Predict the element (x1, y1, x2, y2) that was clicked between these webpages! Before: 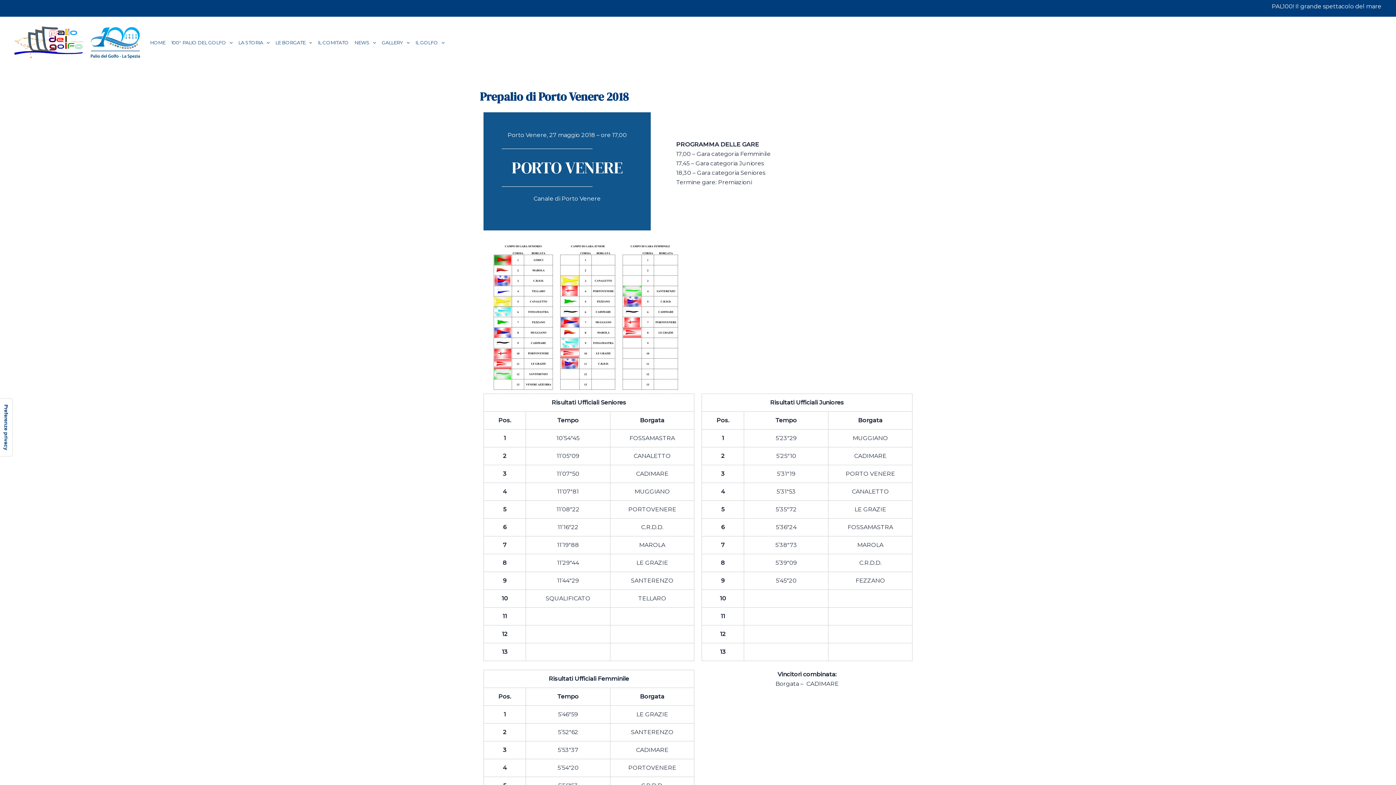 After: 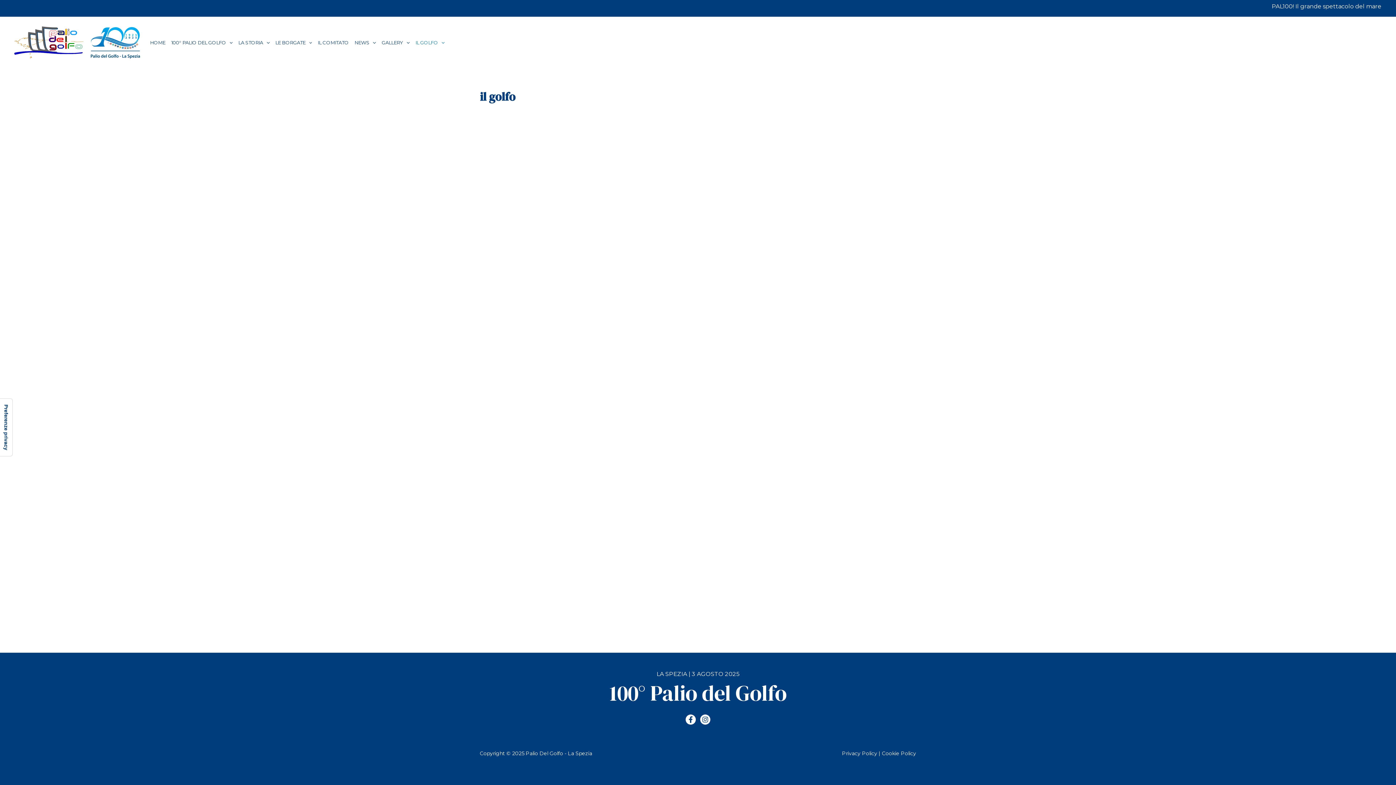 Action: bbox: (412, 24, 447, 59) label: IL GOLFO